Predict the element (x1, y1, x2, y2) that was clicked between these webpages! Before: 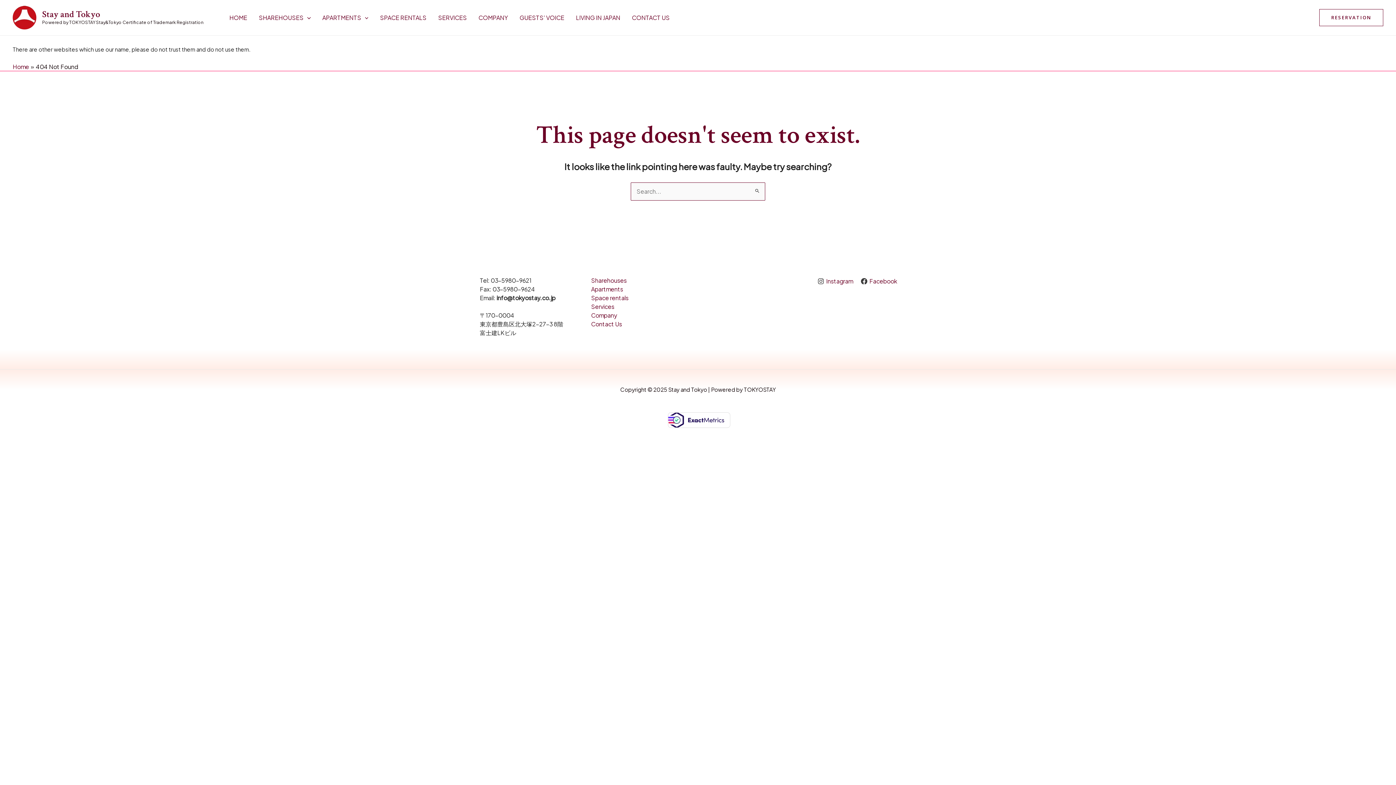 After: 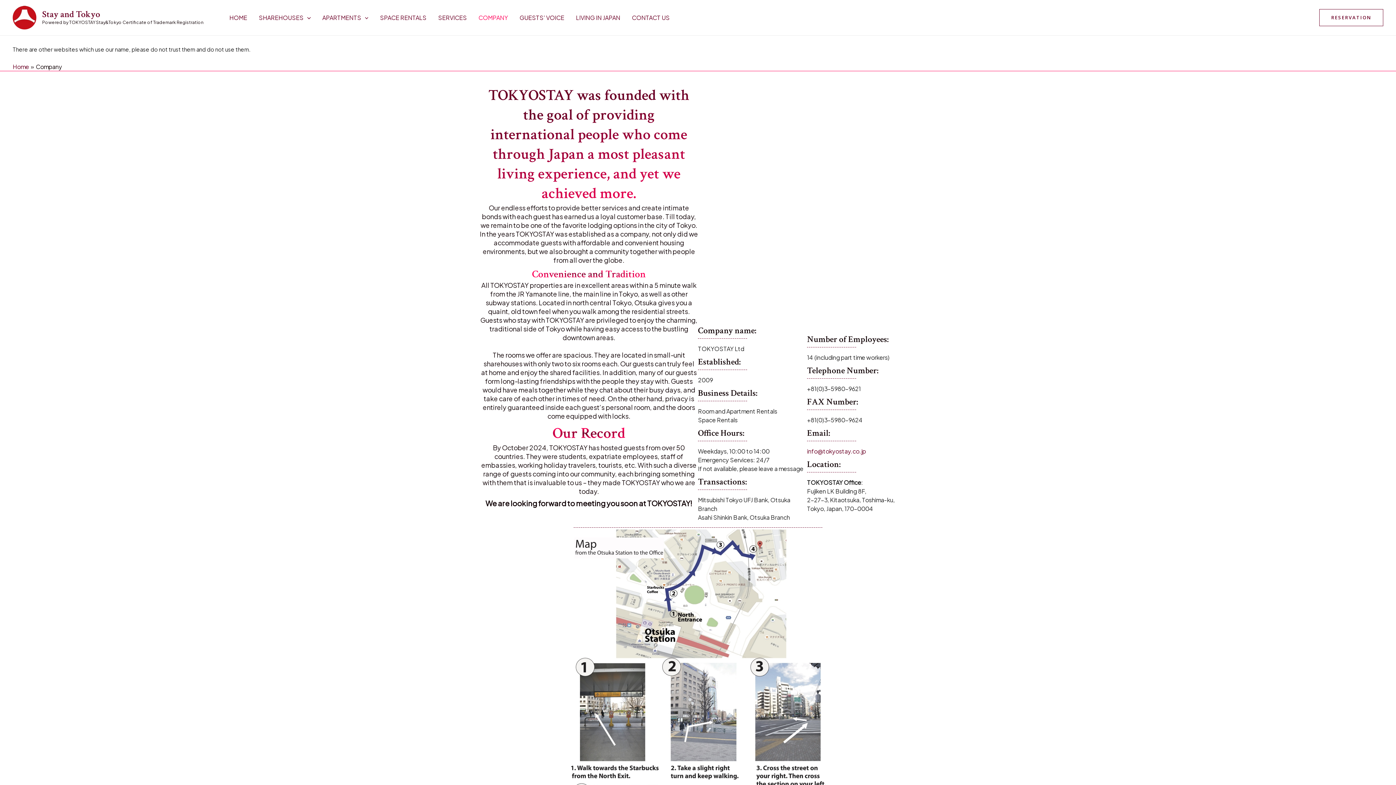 Action: bbox: (472, 8, 513, 26) label: COMPANY